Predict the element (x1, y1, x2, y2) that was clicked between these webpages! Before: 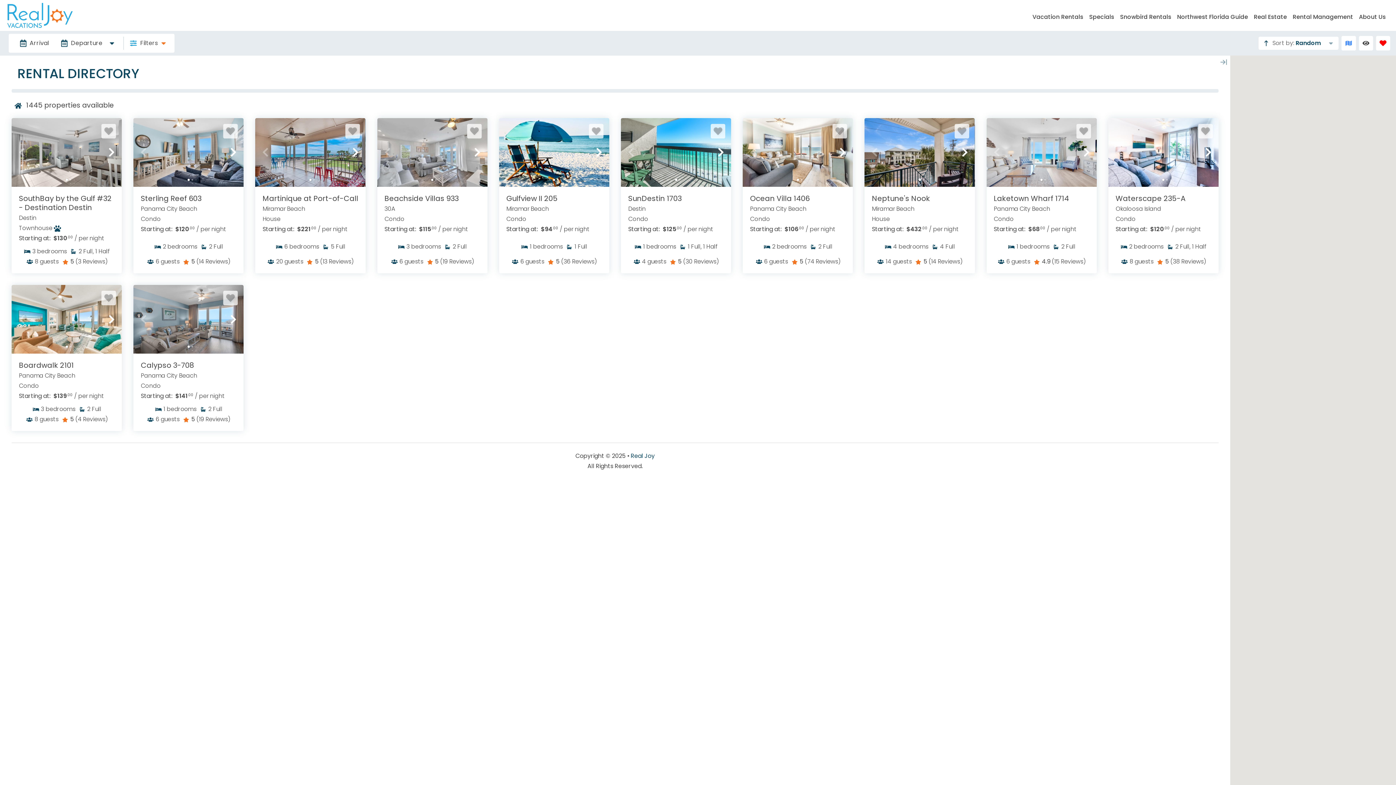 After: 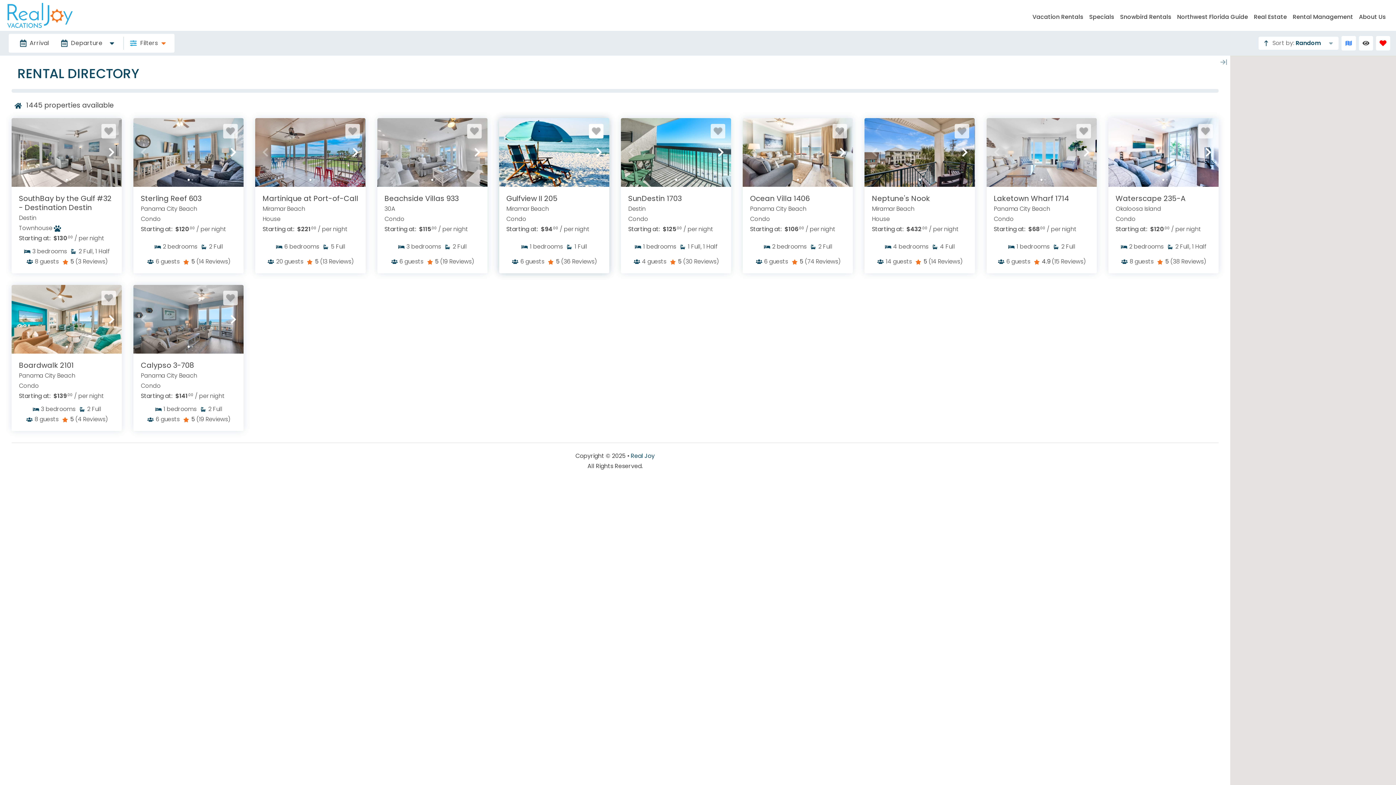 Action: bbox: (589, 123, 603, 138) label: Favorite Property Button